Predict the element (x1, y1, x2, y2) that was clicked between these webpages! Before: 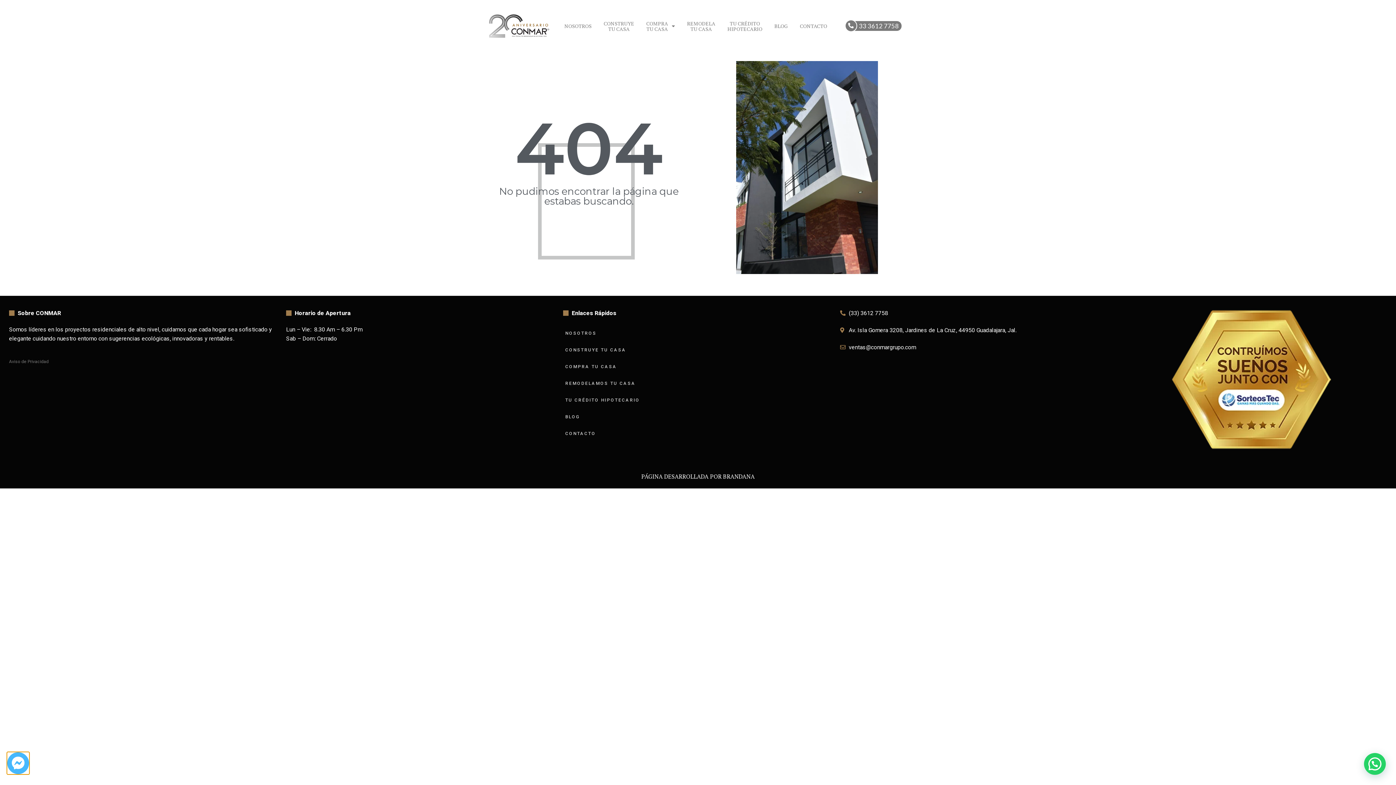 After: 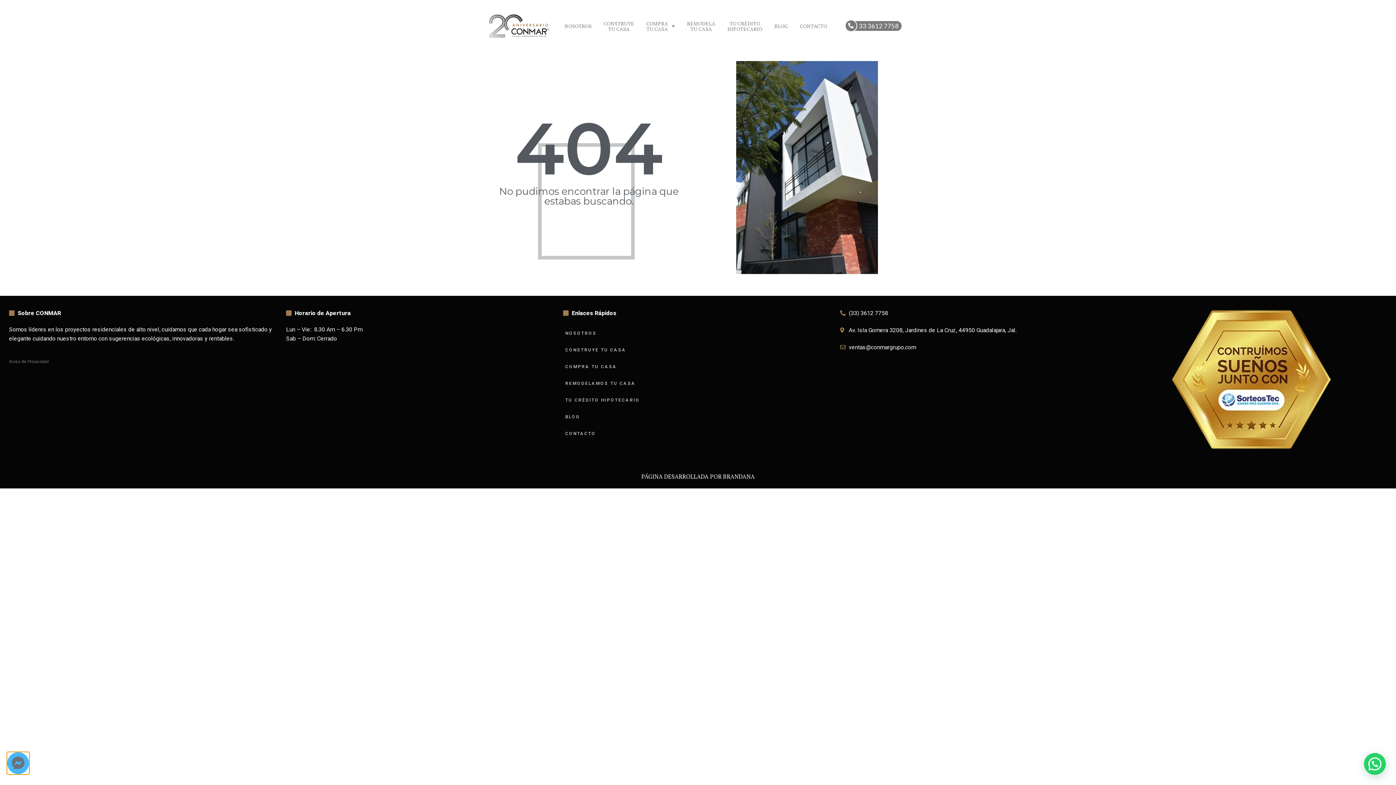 Action: bbox: (7, 752, 29, 774)